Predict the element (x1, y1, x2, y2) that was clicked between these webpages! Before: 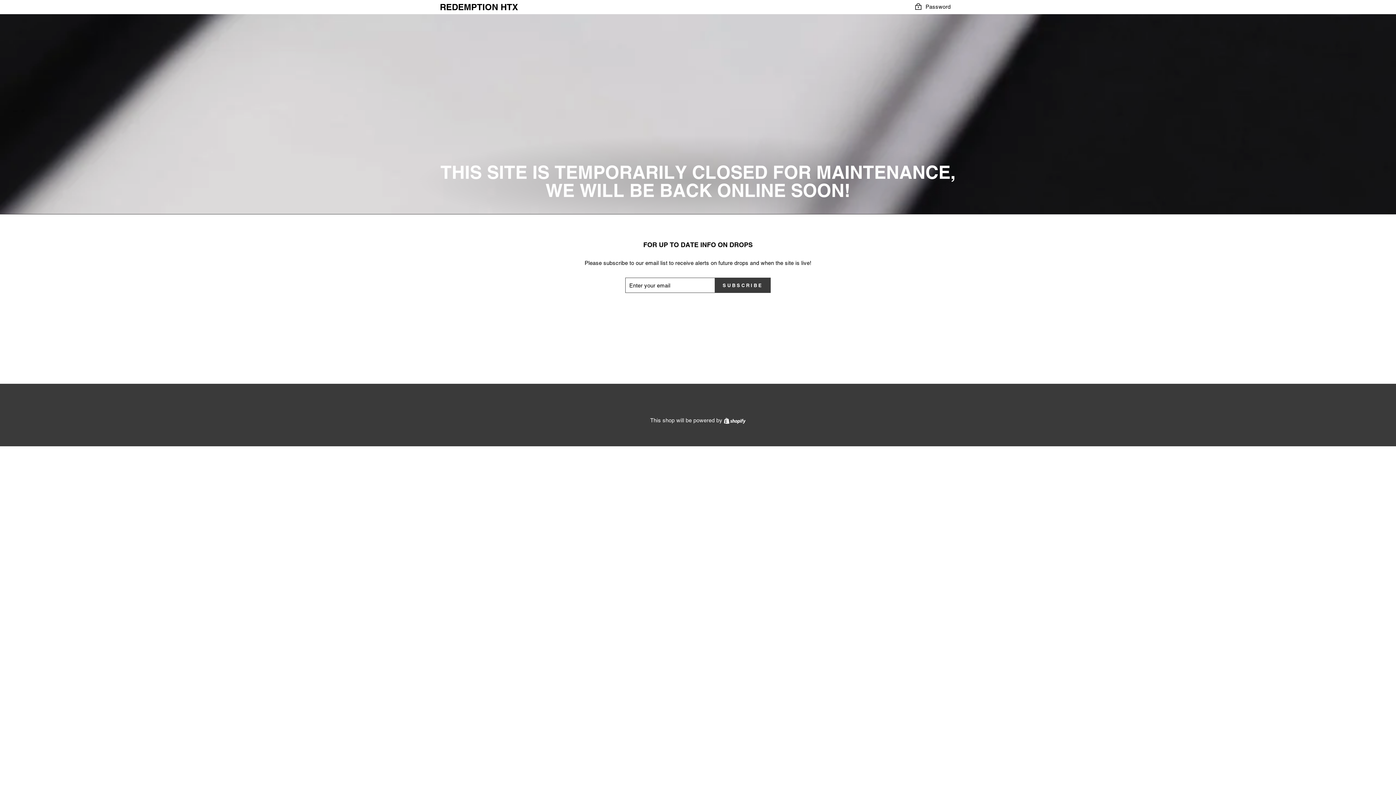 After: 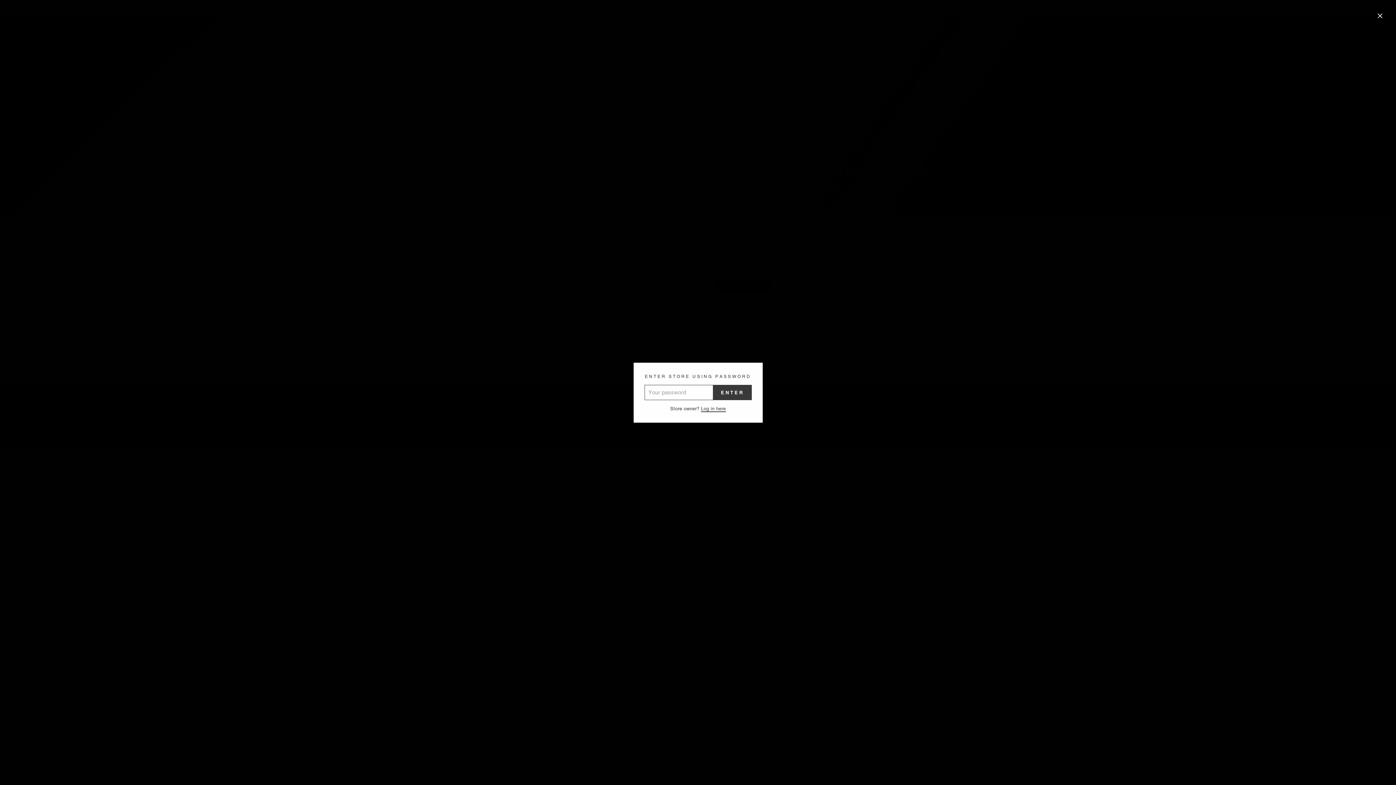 Action: label:  Password bbox: (908, 0, 956, 14)